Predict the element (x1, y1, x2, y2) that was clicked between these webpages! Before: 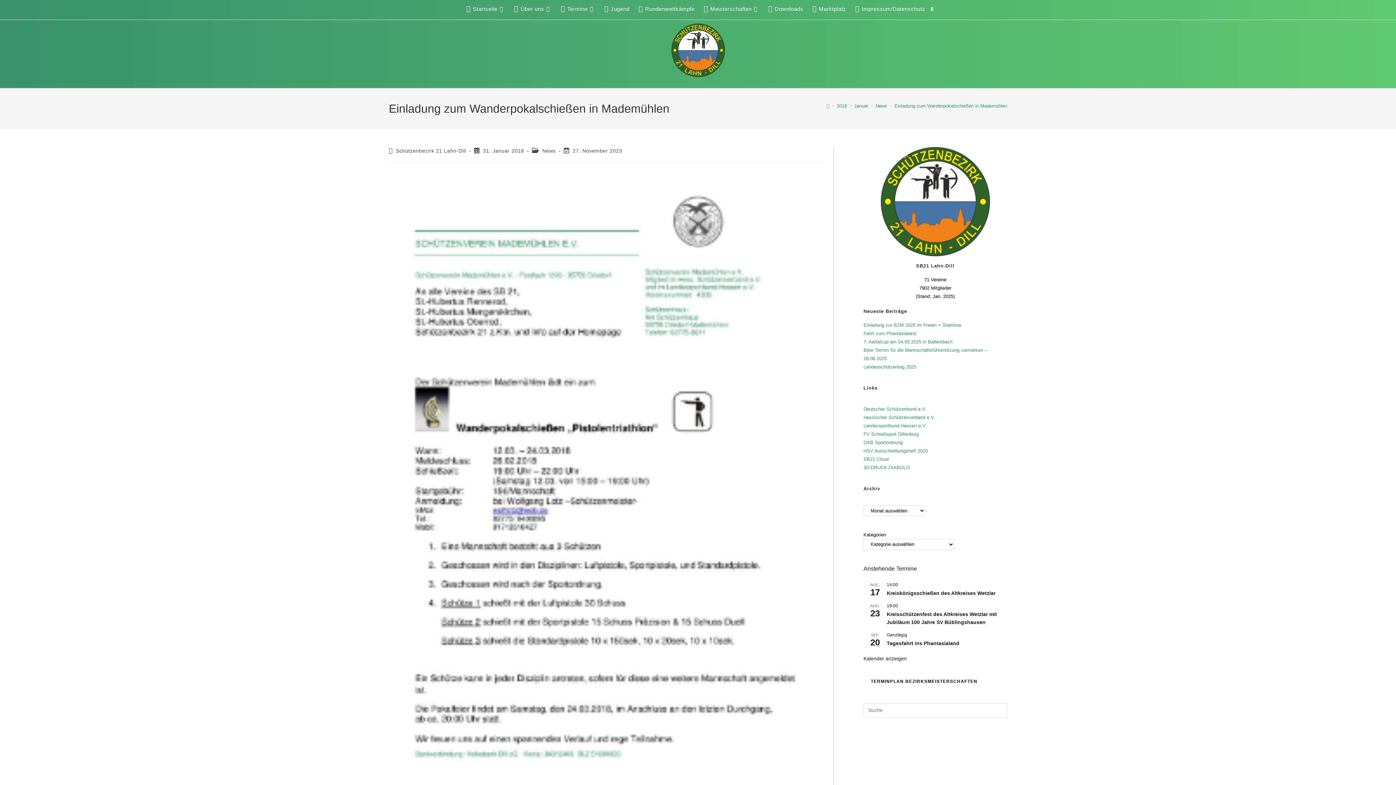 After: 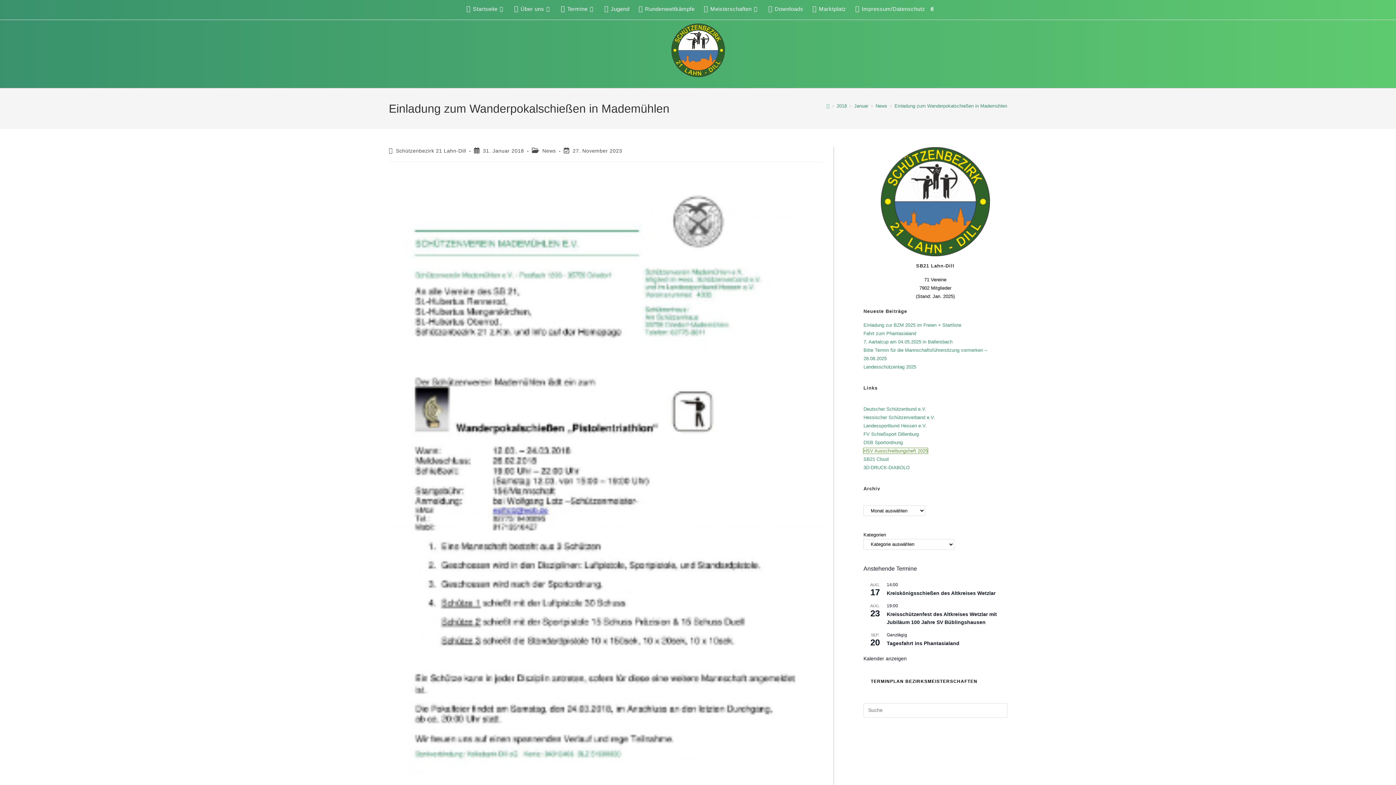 Action: bbox: (863, 448, 928, 453) label: HSV Ausschreibungsheft 2025